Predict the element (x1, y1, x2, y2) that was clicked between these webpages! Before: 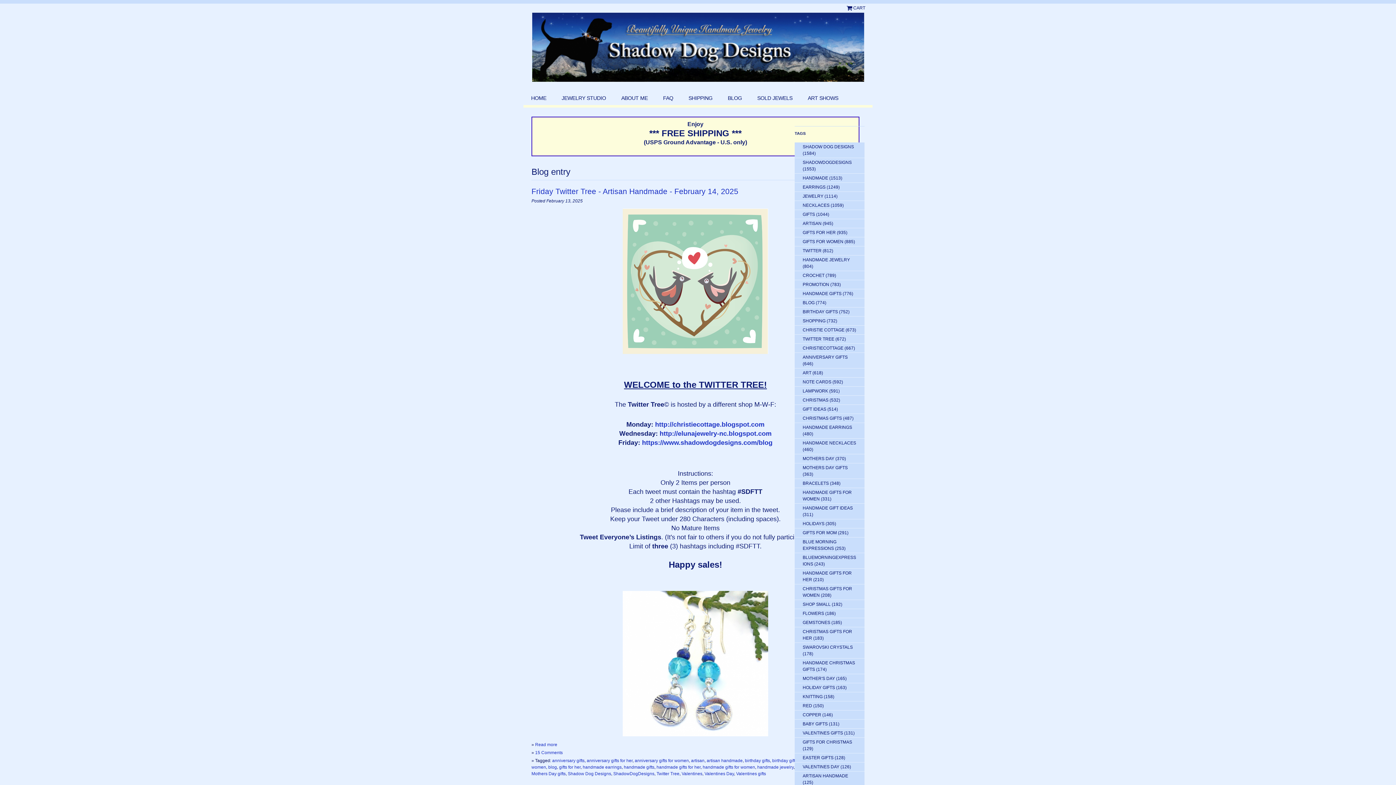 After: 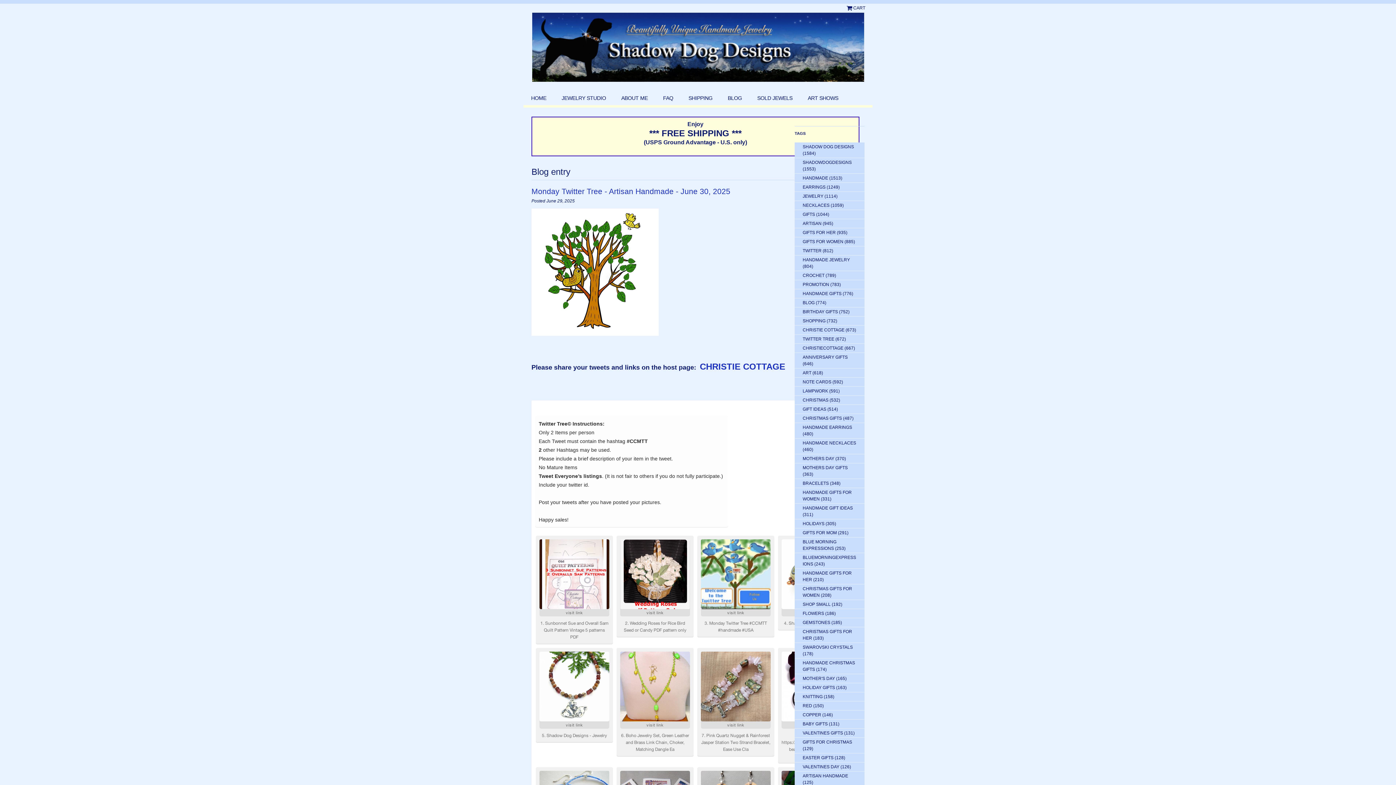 Action: bbox: (802, 144, 854, 149) label: SHADOW DOG DESIGNS